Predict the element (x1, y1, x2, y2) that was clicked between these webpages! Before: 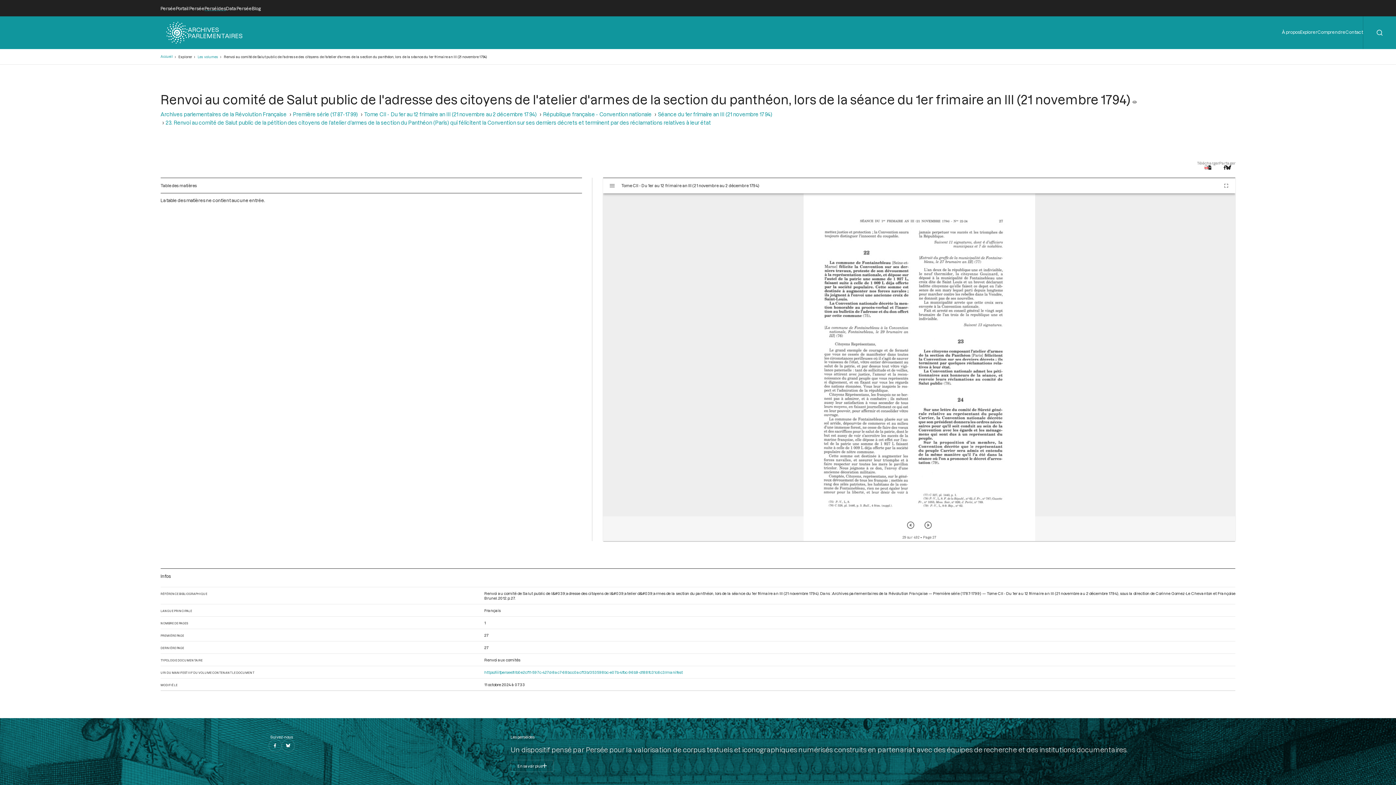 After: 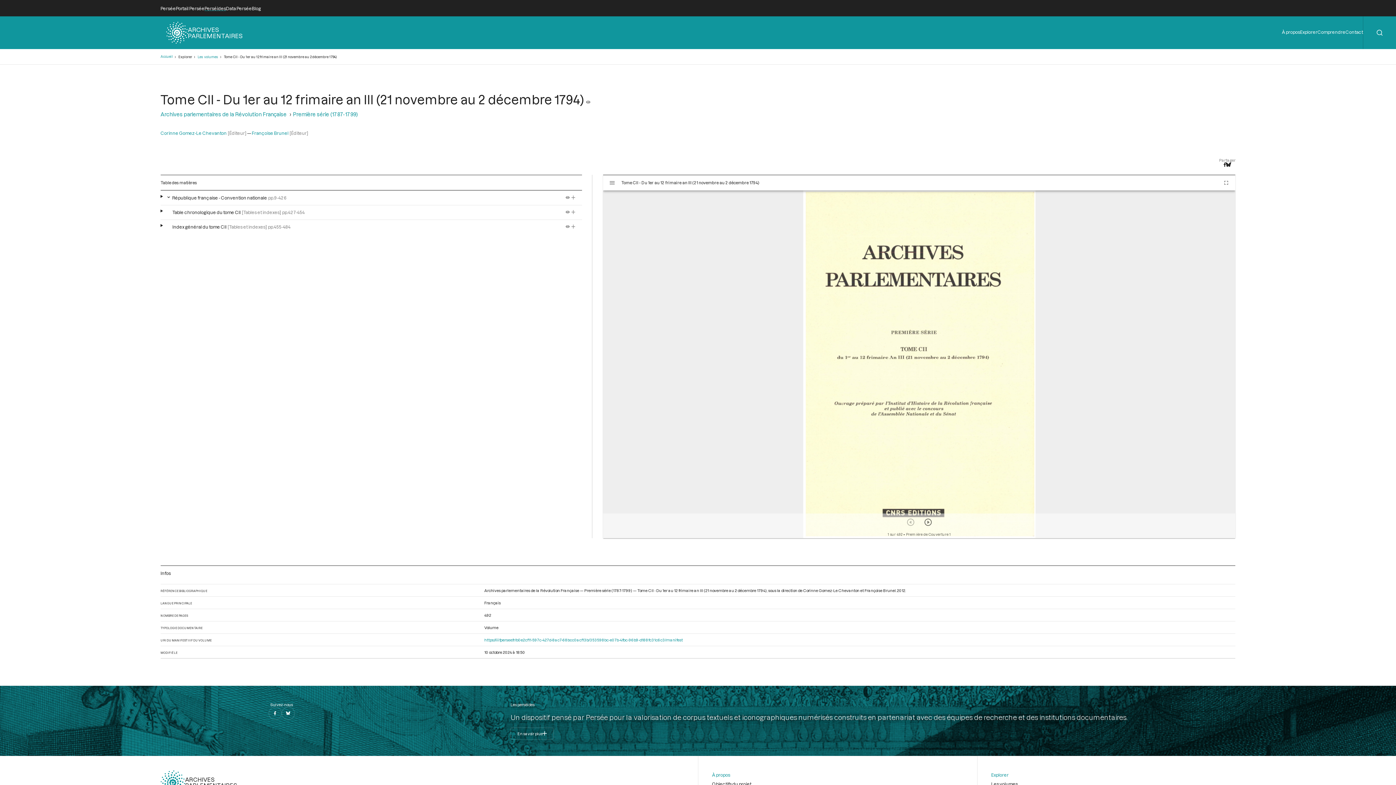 Action: label: Tome CII - Du 1er au 12 frimaire an III (21 novembre au 2 décembre 1794) bbox: (364, 111, 536, 117)